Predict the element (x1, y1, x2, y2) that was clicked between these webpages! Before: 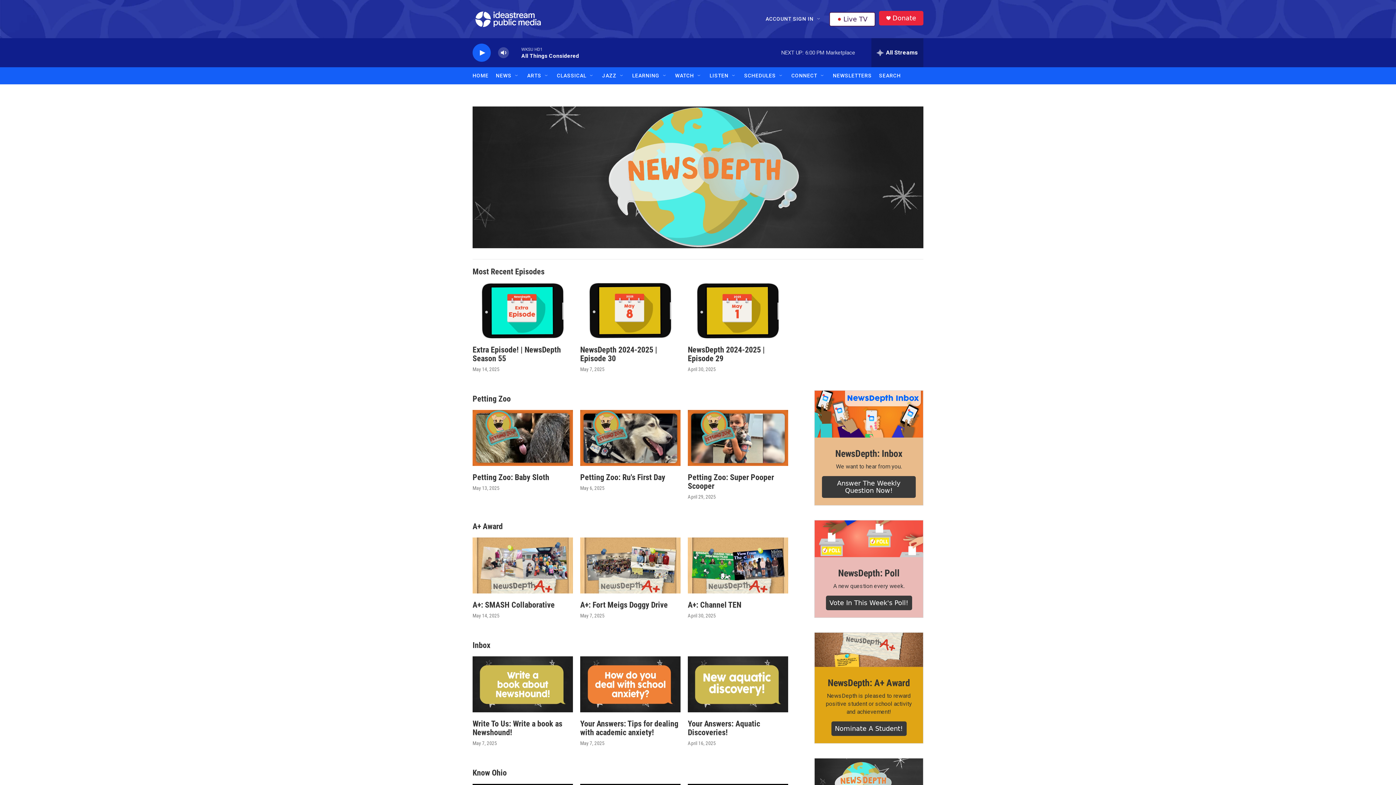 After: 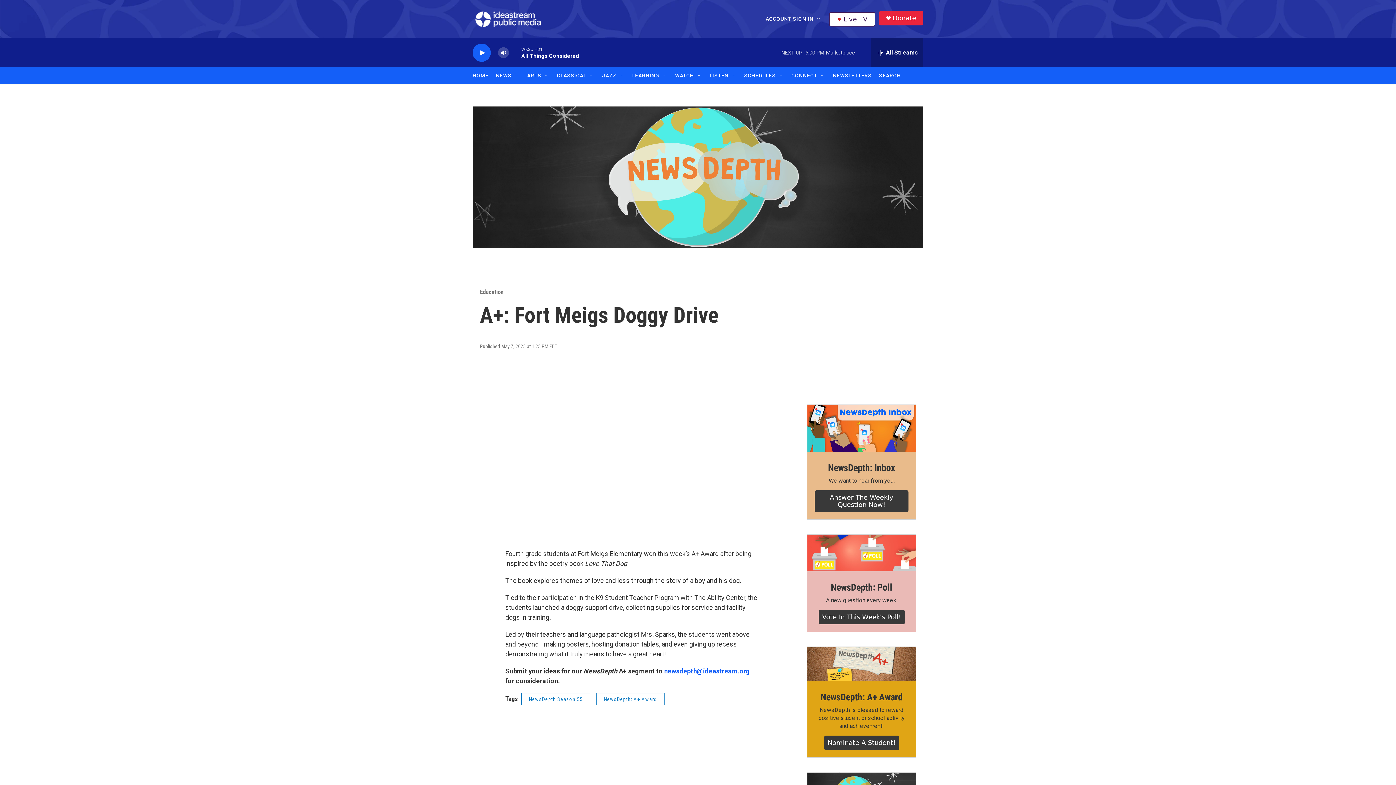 Action: label: A+: Fort Meigs Doggy Drive bbox: (580, 600, 667, 609)